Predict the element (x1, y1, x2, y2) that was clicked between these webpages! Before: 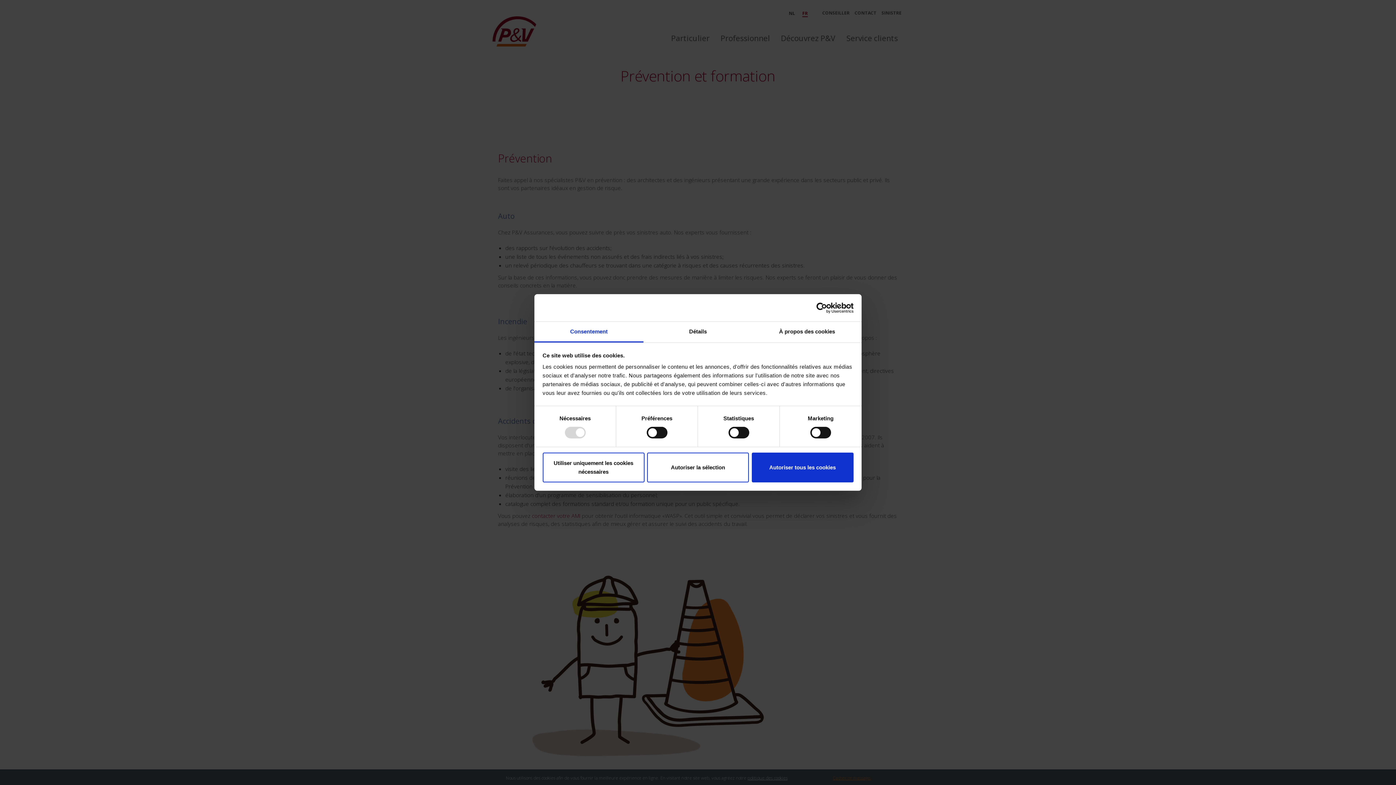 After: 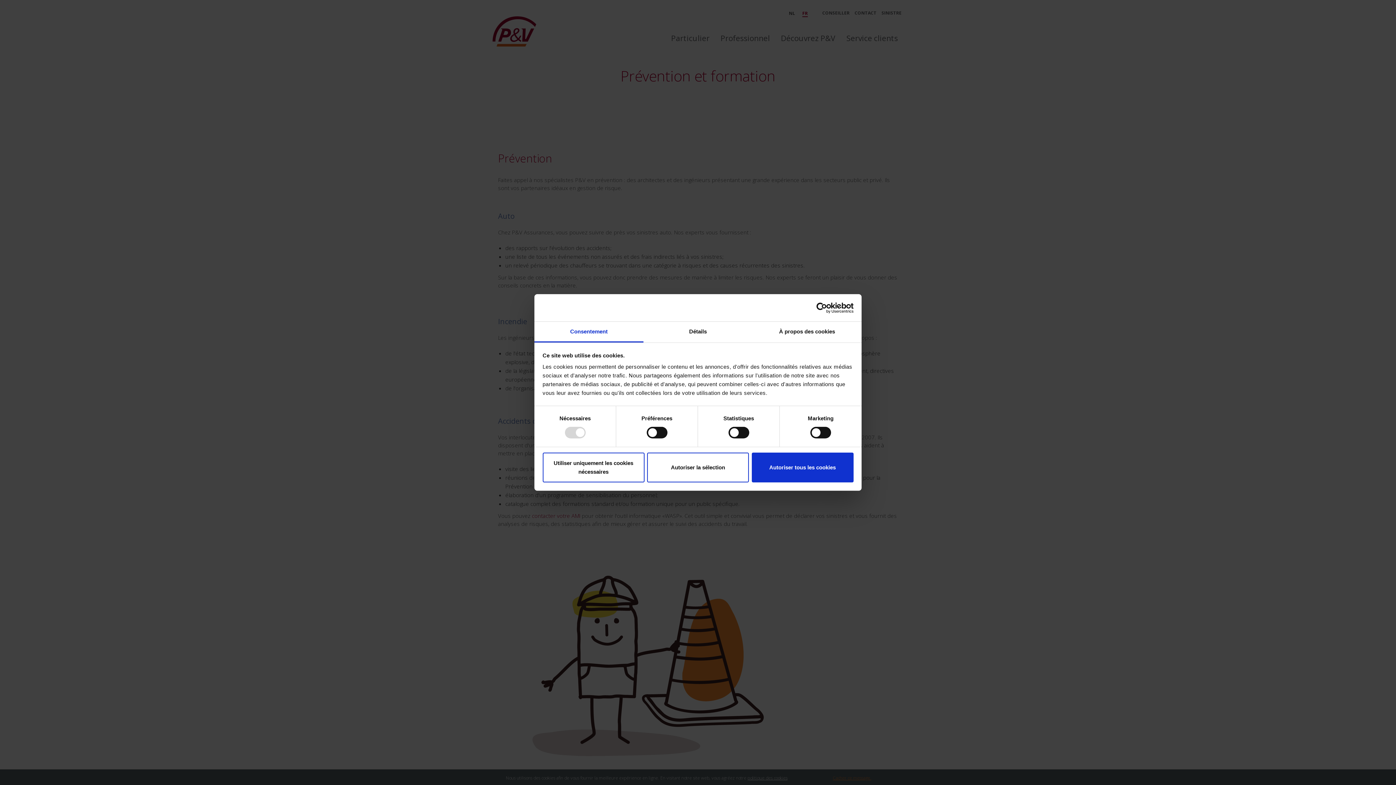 Action: label: Consentement bbox: (534, 321, 643, 342)